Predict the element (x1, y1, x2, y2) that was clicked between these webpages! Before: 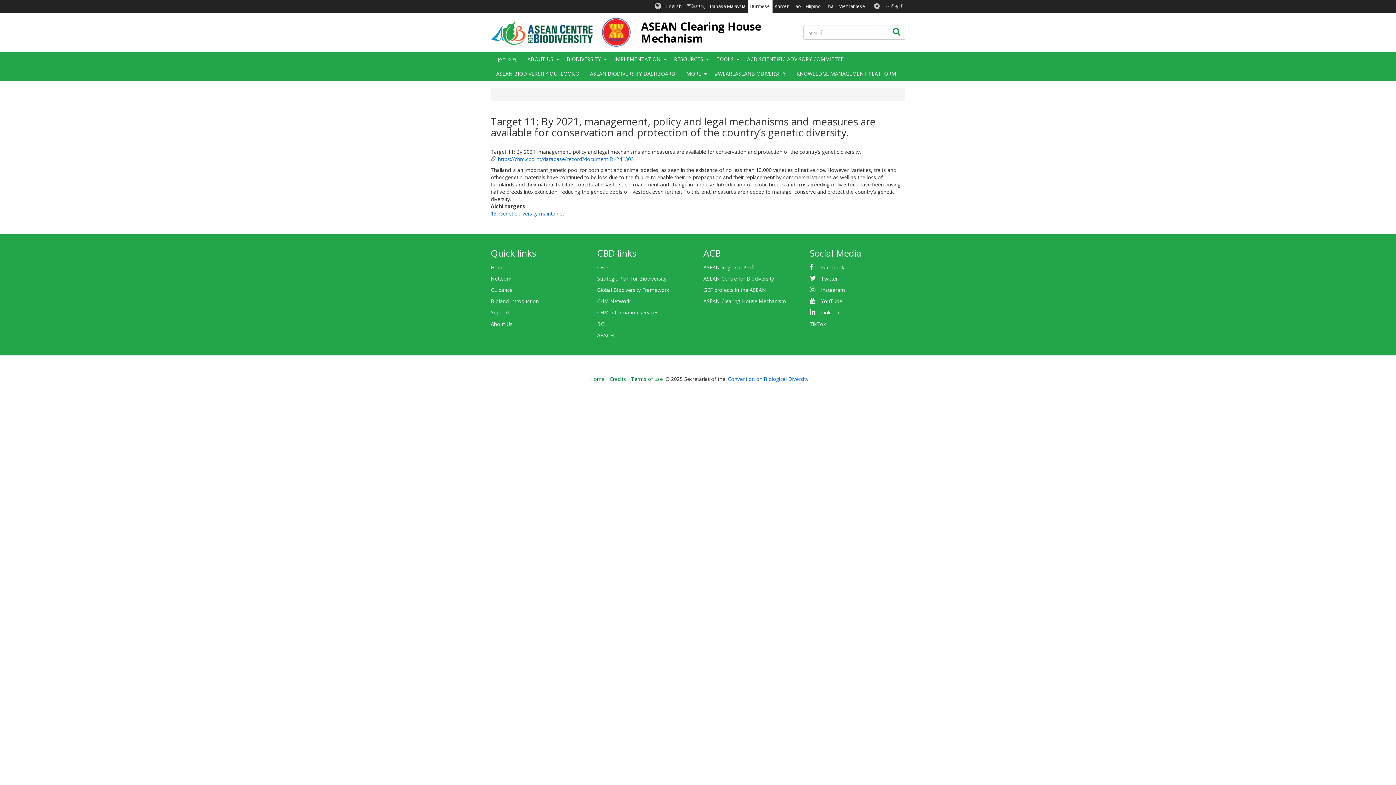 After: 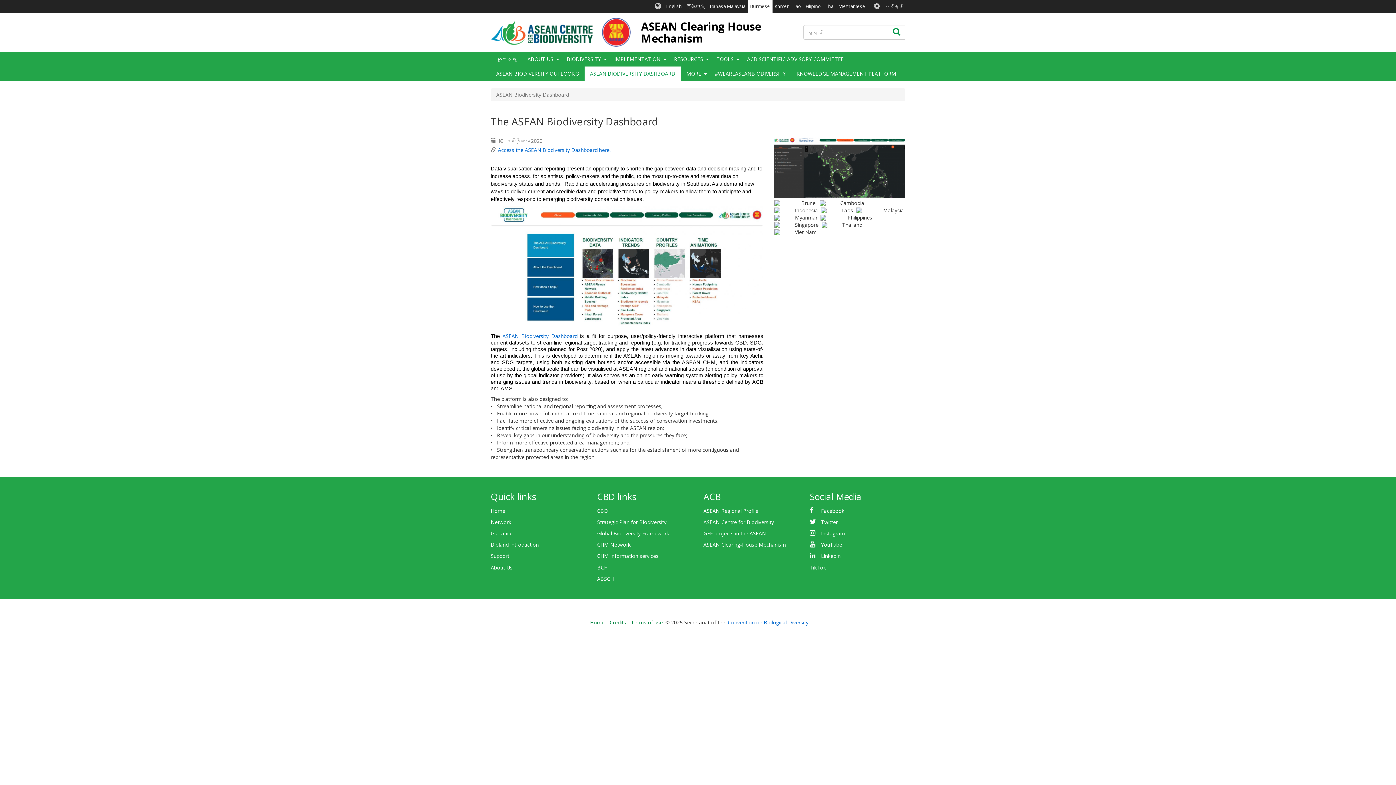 Action: bbox: (584, 66, 681, 81) label: ASEAN BIODIVERSITY DASHBOARD